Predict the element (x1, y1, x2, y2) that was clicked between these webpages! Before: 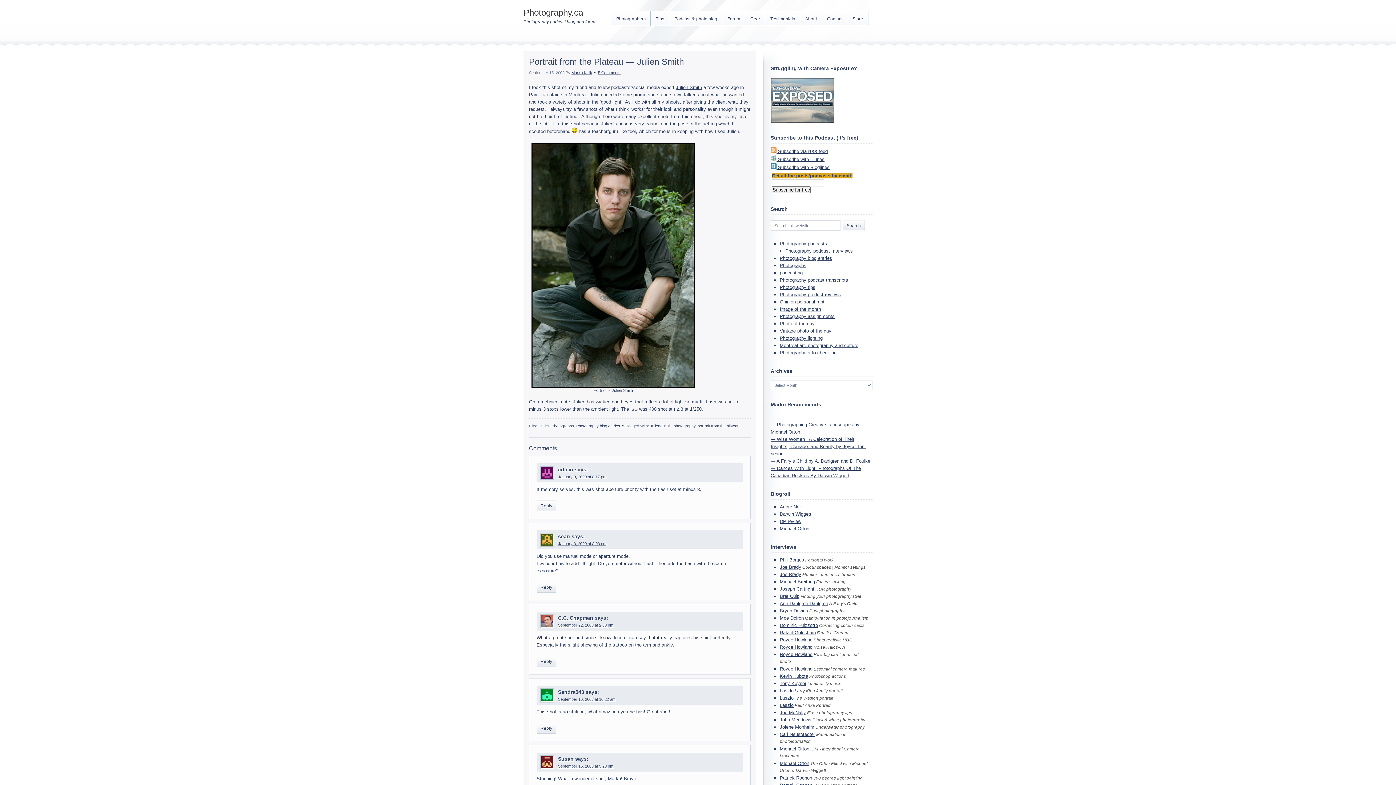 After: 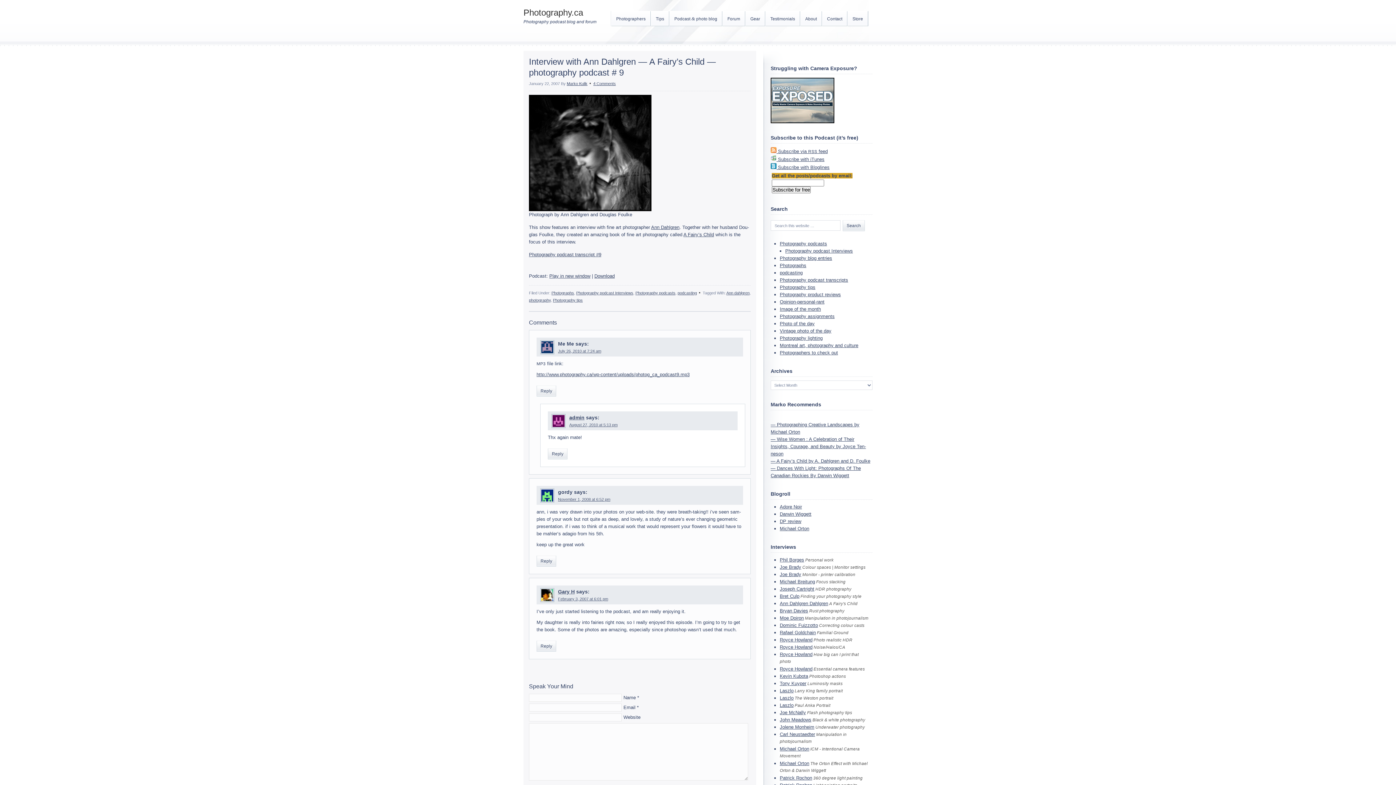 Action: bbox: (780, 601, 828, 606) label: Ann Dahlgren Dahlgren